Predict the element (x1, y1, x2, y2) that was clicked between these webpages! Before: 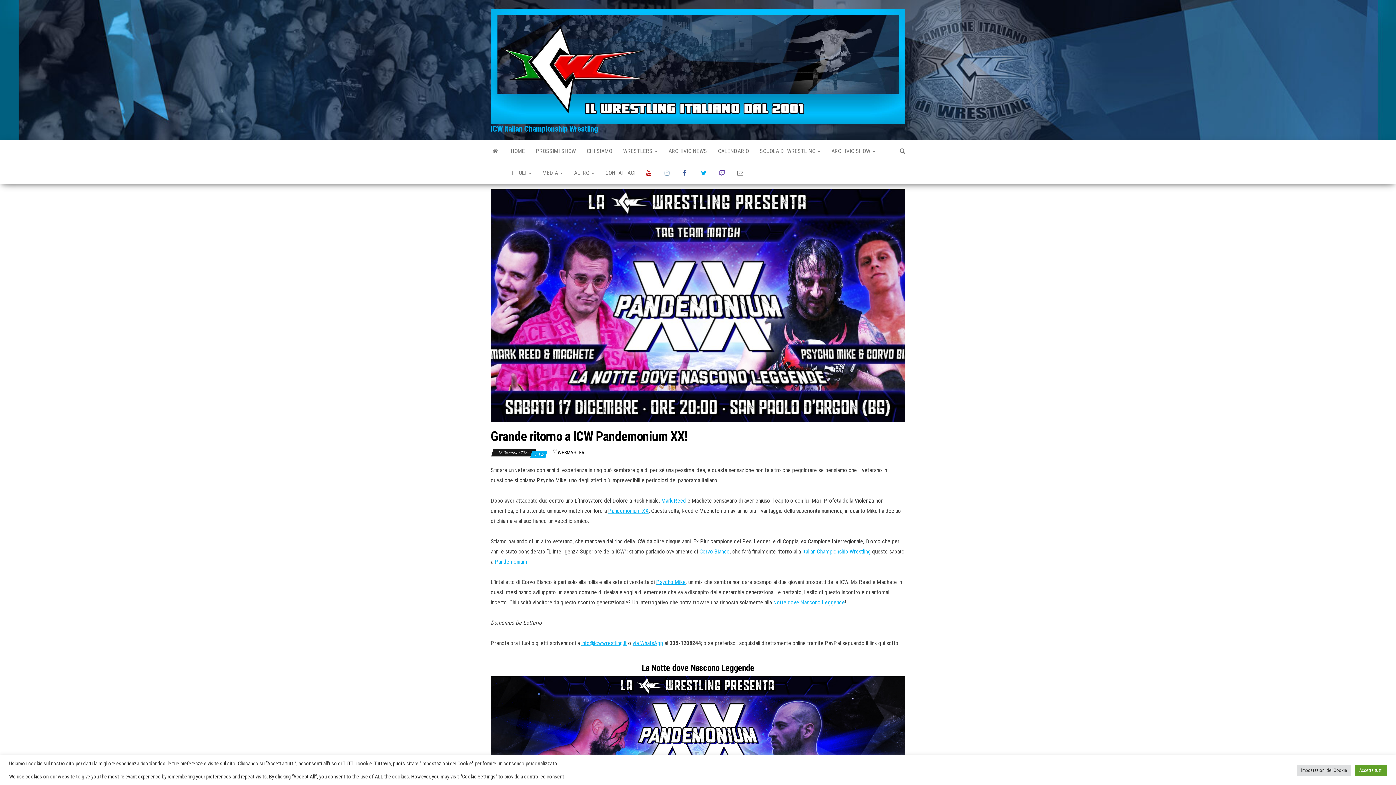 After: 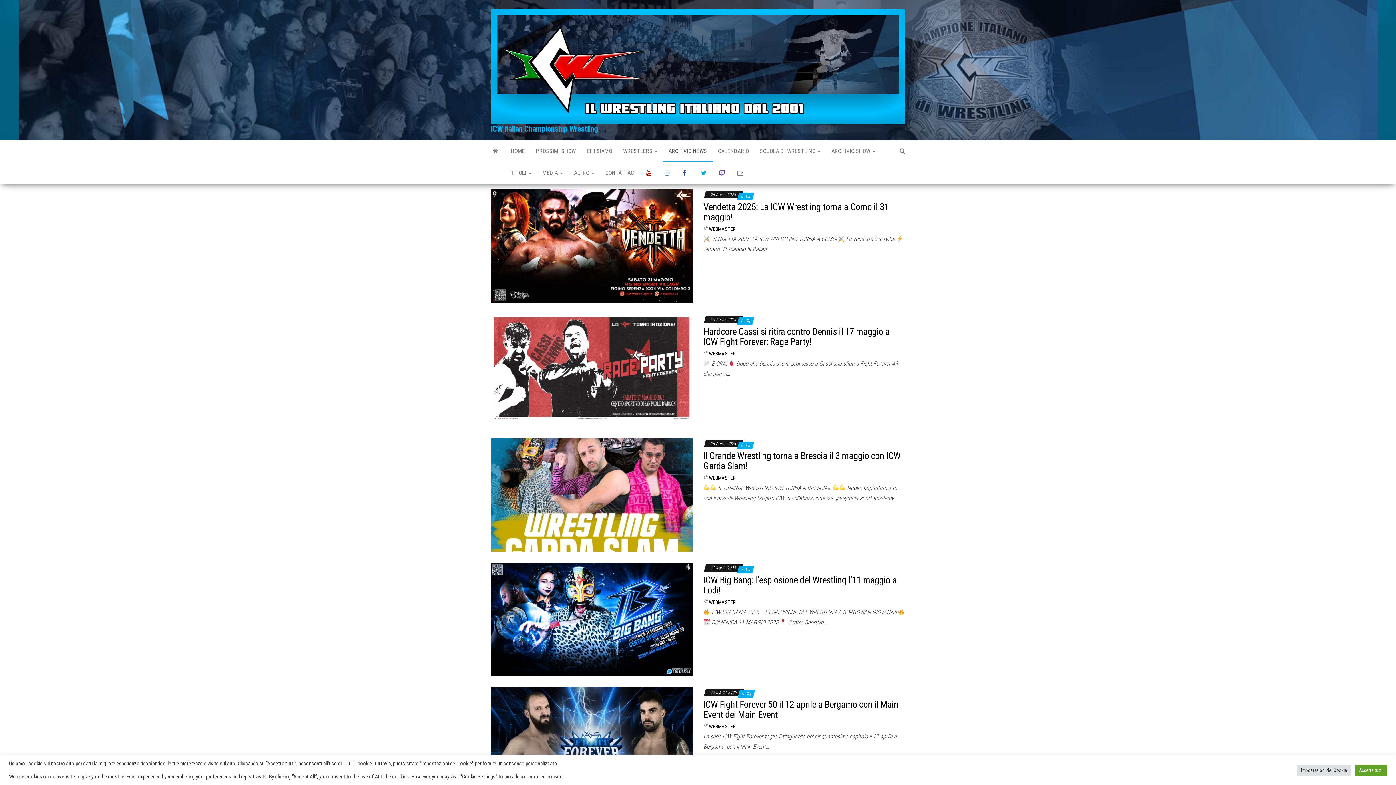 Action: bbox: (663, 140, 712, 162) label: ARCHIVIO NEWS